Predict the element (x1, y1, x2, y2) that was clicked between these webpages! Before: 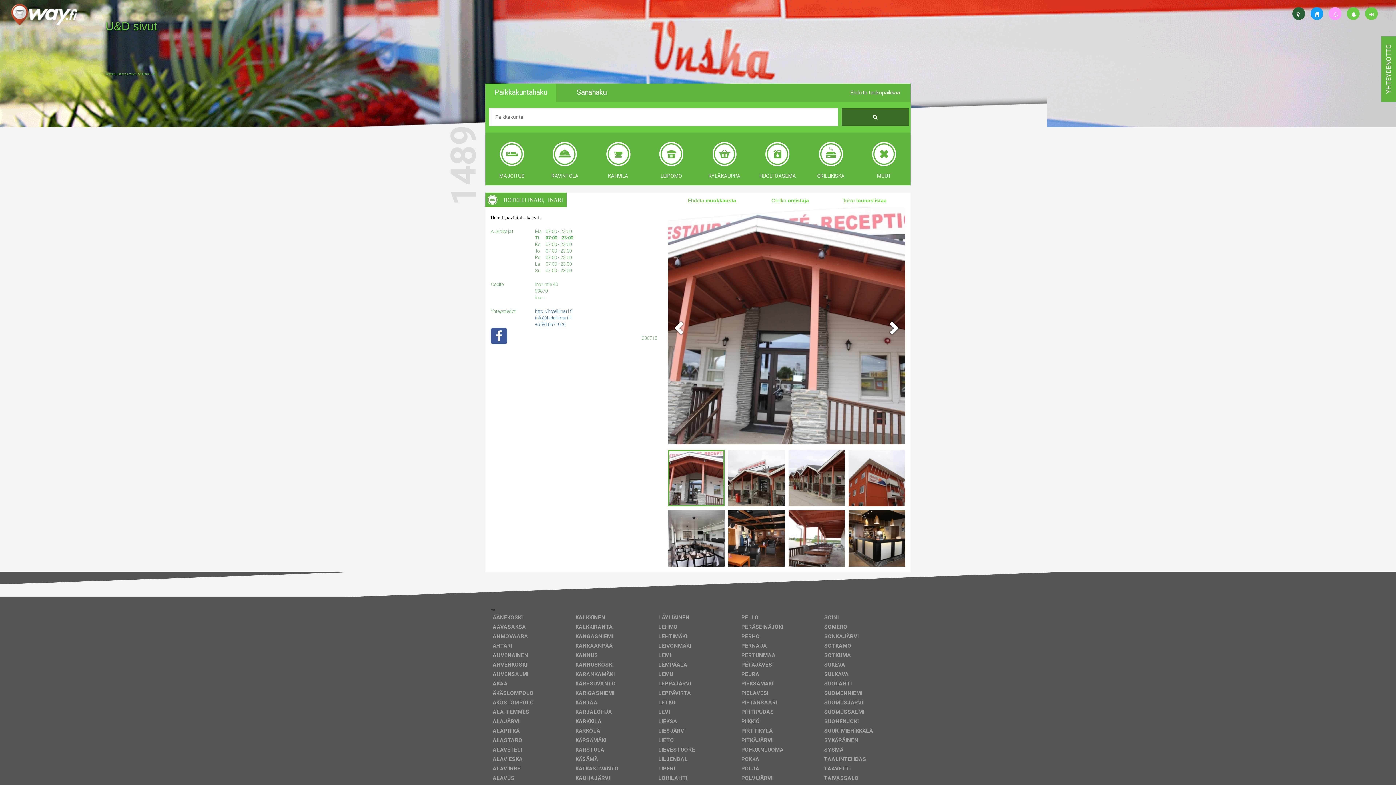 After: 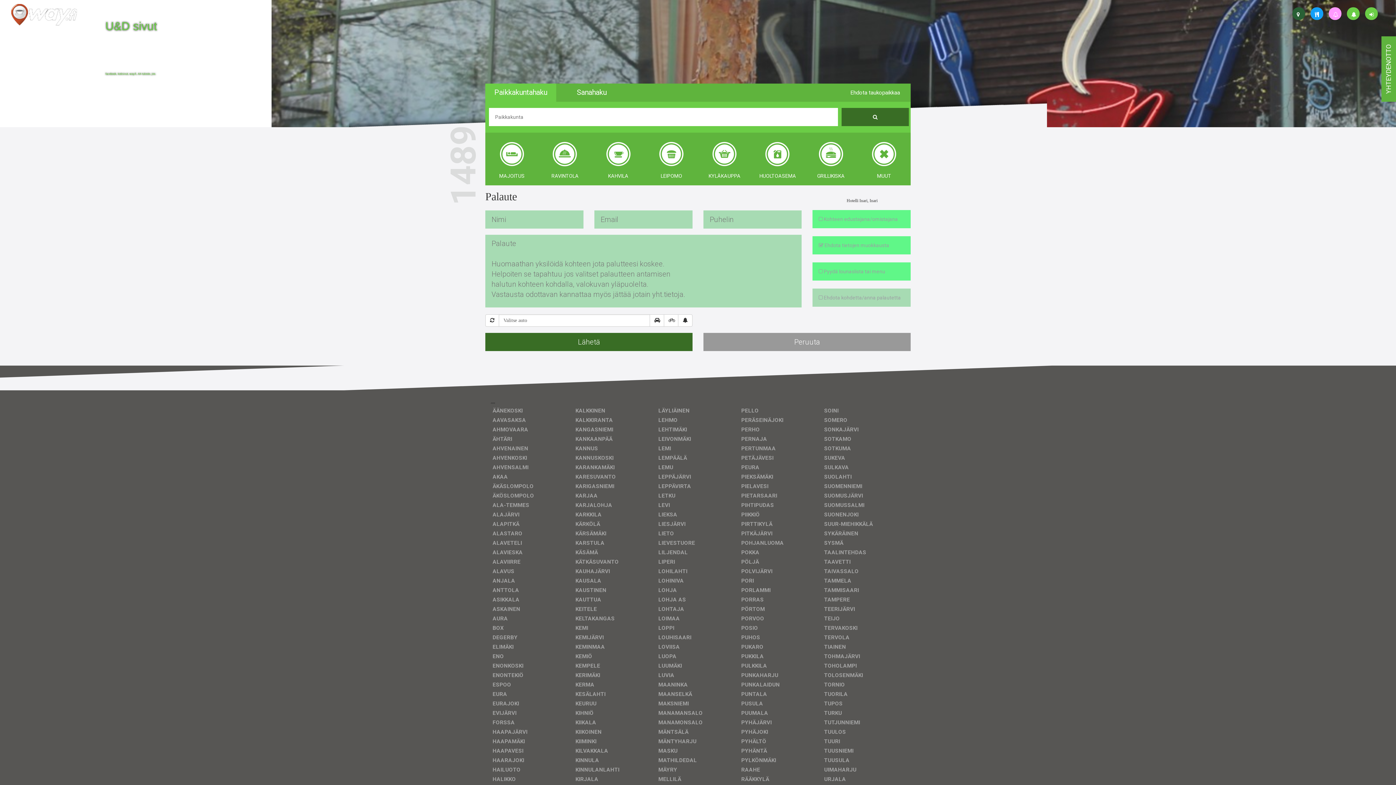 Action: bbox: (688, 197, 736, 203) label: Ehdota muokkausta